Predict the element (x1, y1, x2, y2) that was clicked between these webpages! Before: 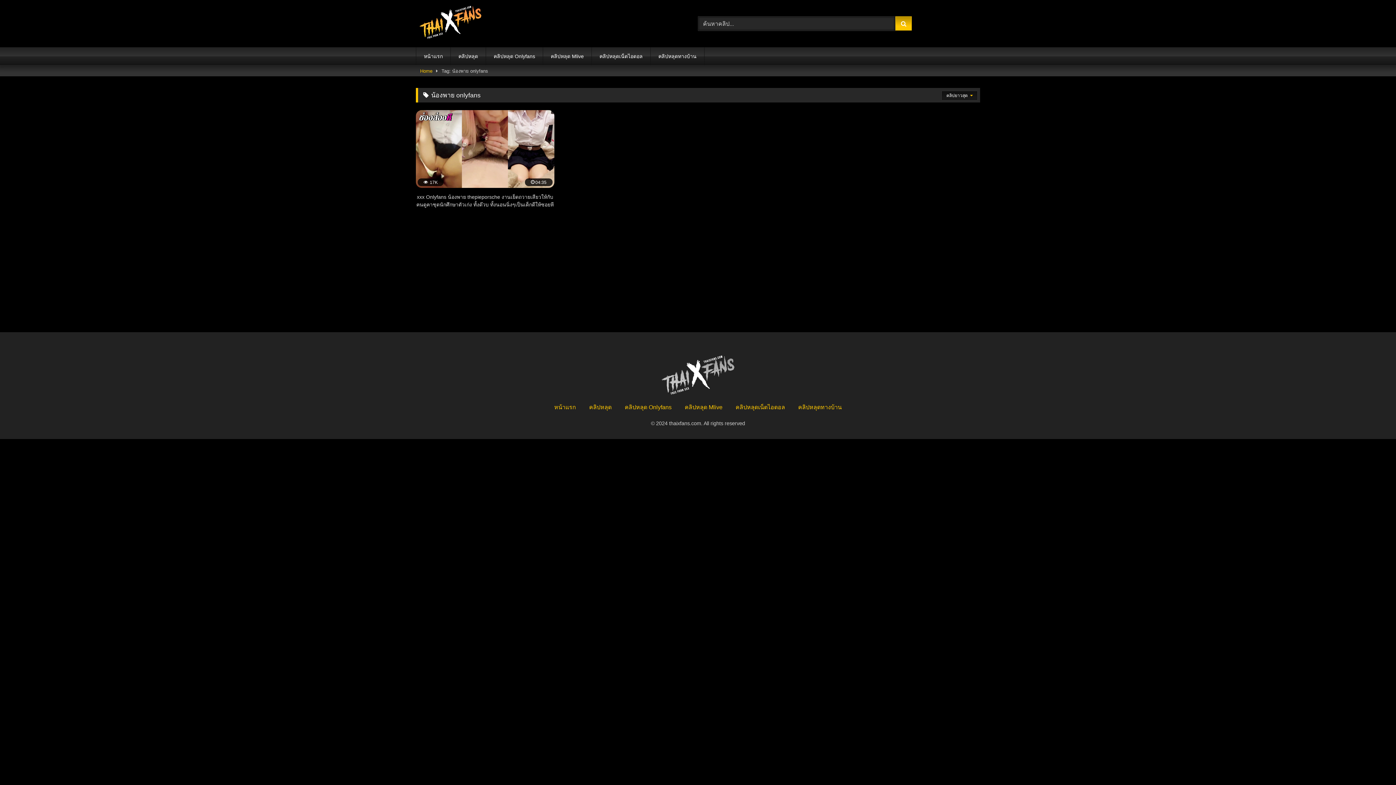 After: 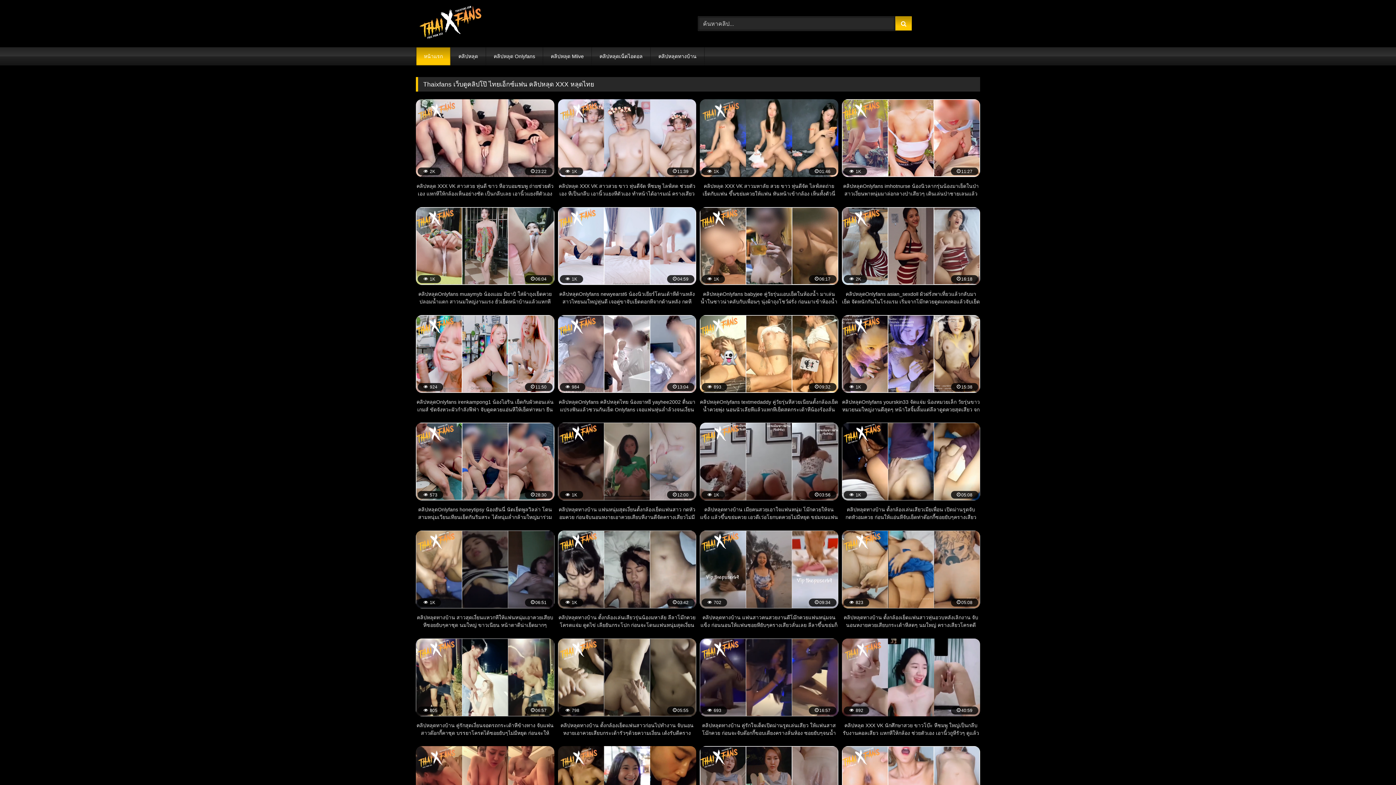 Action: label: หน้าแรก bbox: (554, 404, 576, 410)